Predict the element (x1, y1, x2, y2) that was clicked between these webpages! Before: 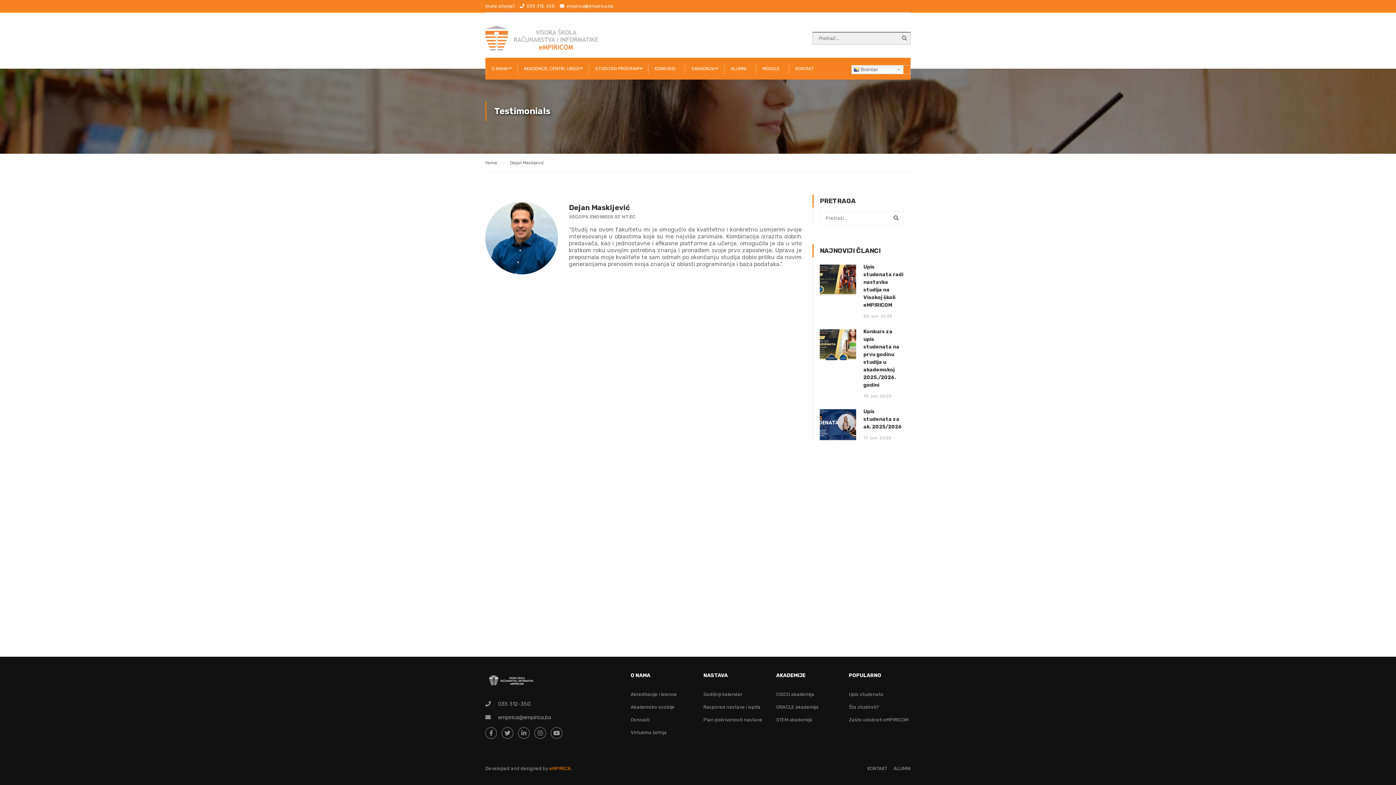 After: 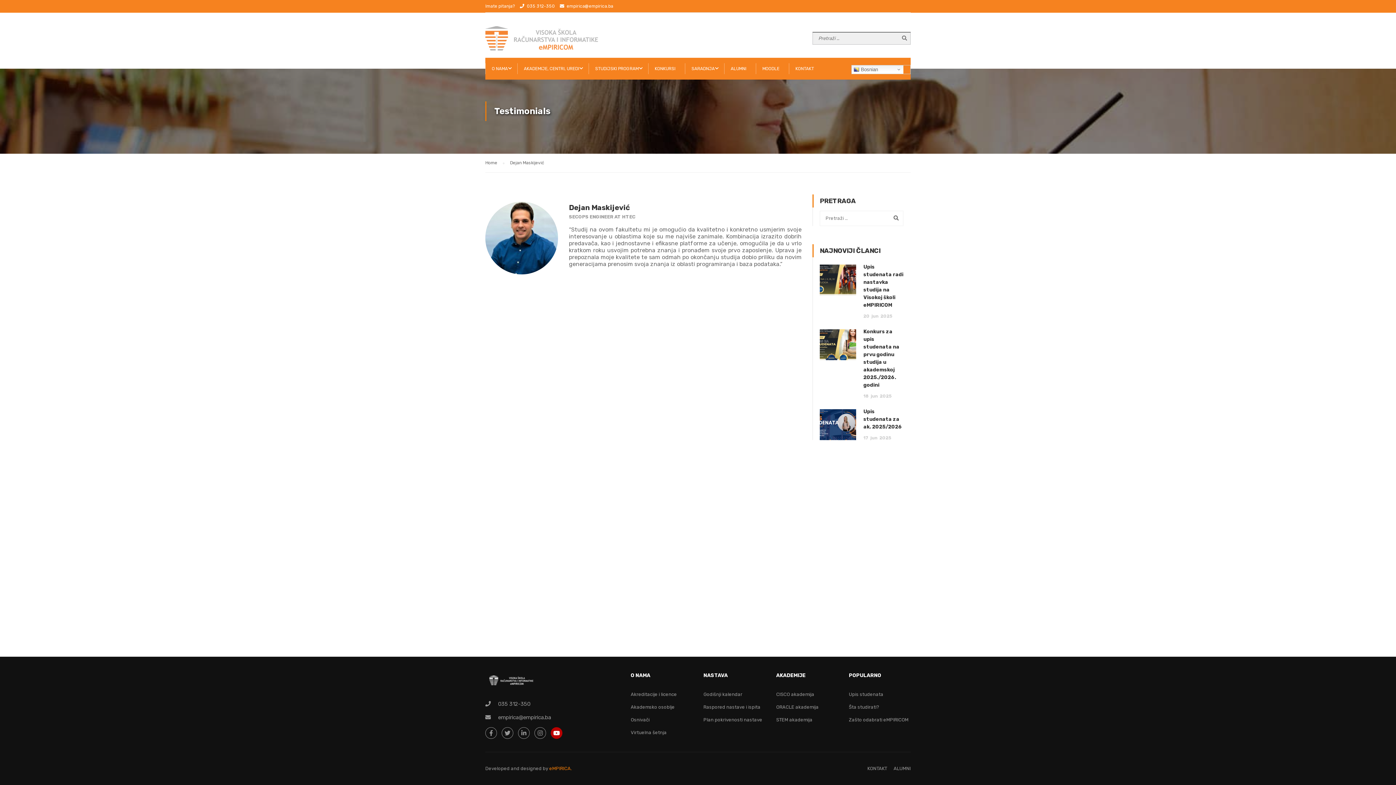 Action: bbox: (550, 727, 562, 739)